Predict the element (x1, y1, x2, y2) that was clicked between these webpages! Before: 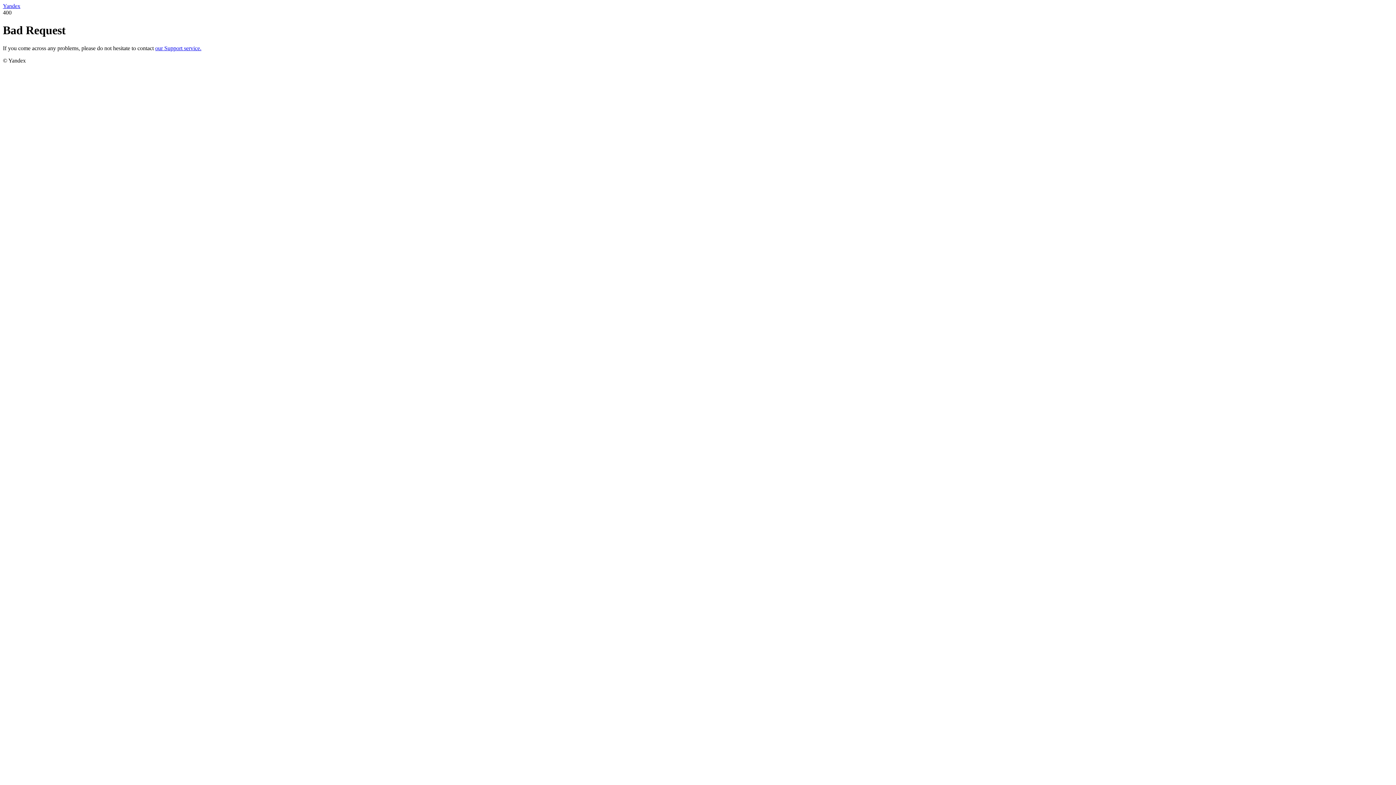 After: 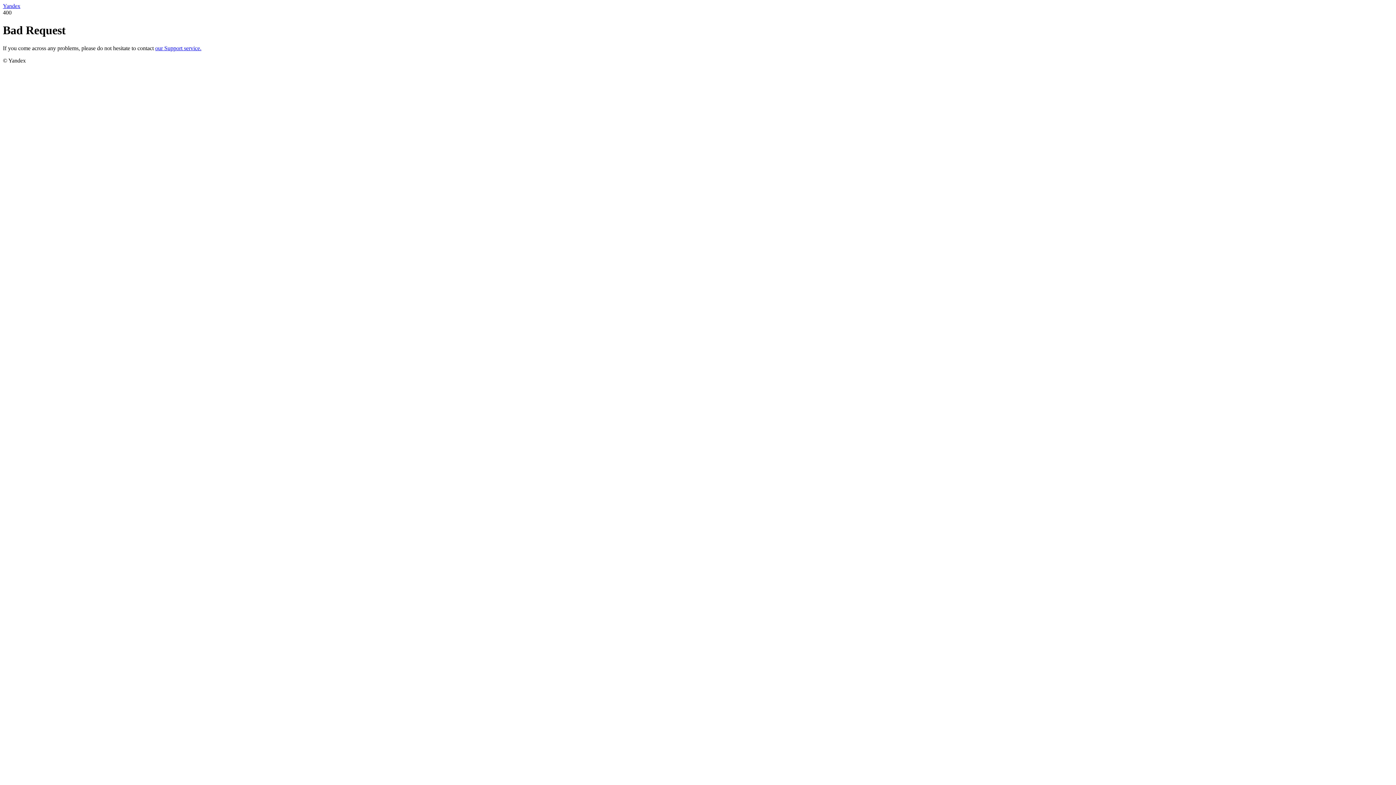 Action: label: Yandex bbox: (2, 2, 20, 9)